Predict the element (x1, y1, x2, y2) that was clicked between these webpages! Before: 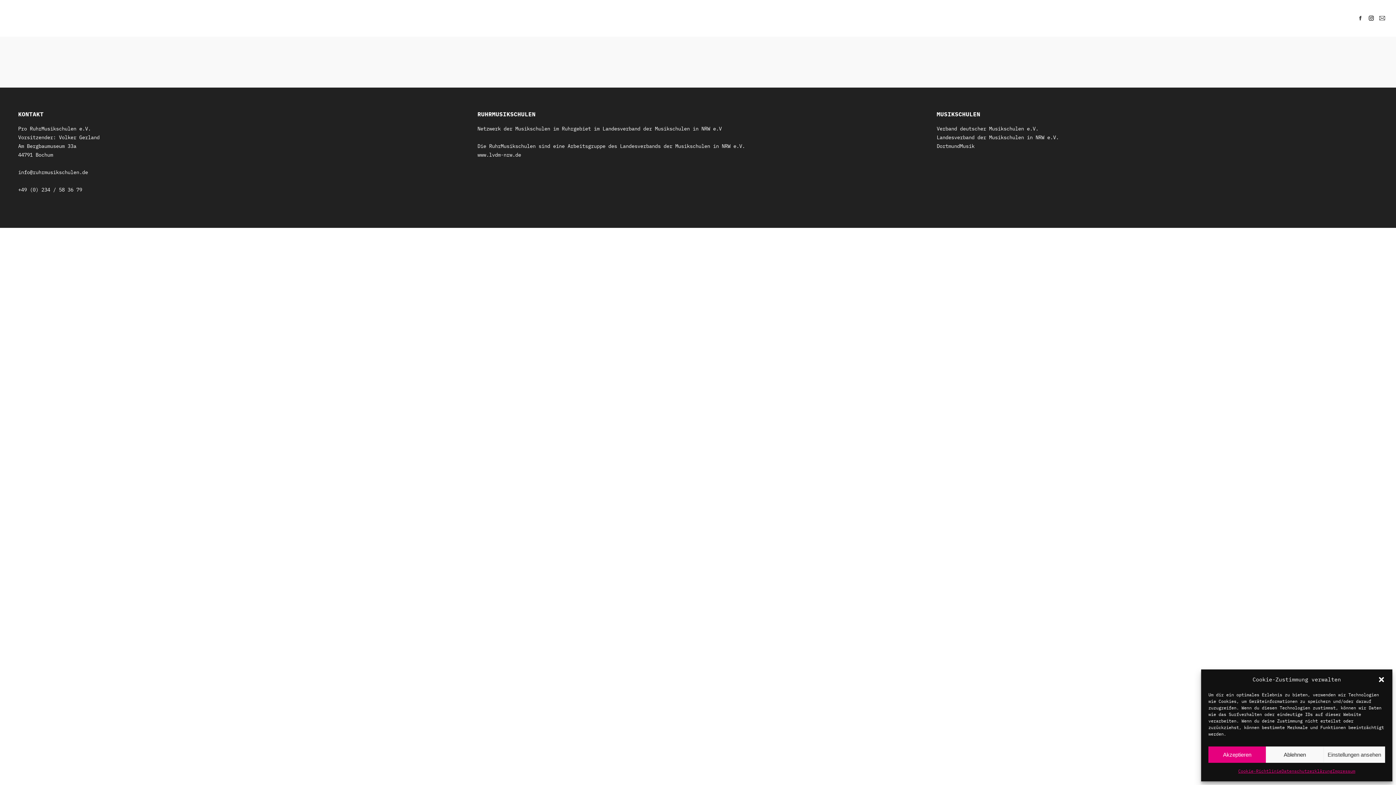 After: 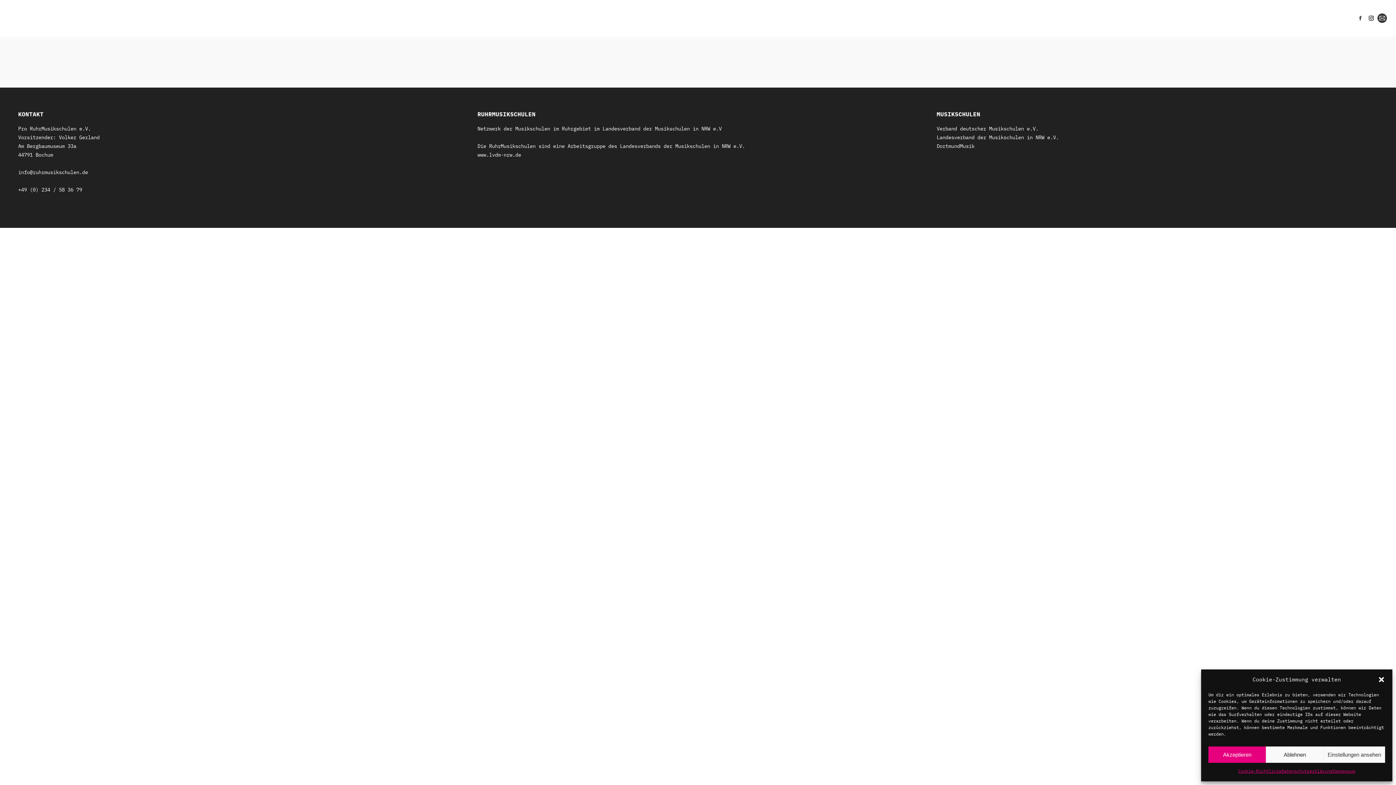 Action: label: E-Mail page opens in new window bbox: (1377, 13, 1387, 22)